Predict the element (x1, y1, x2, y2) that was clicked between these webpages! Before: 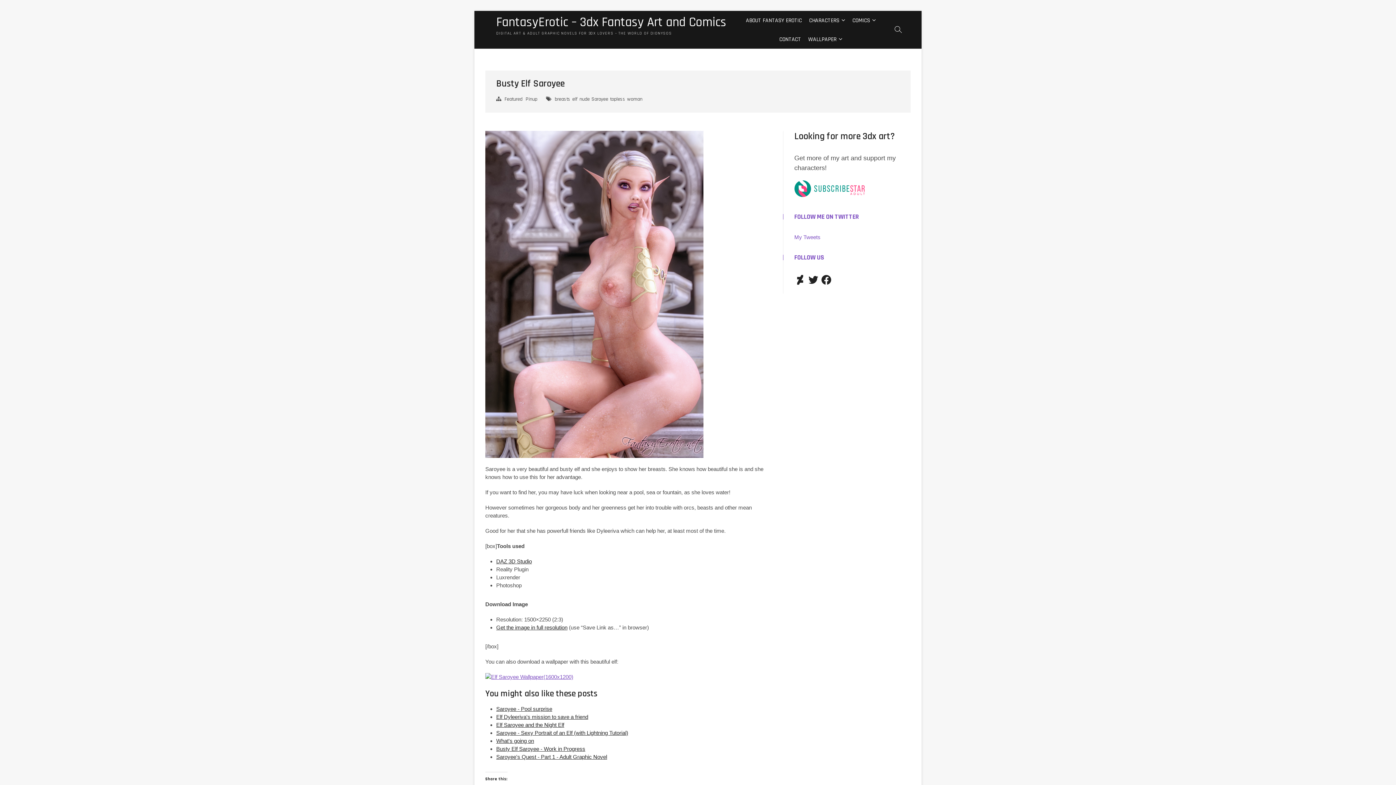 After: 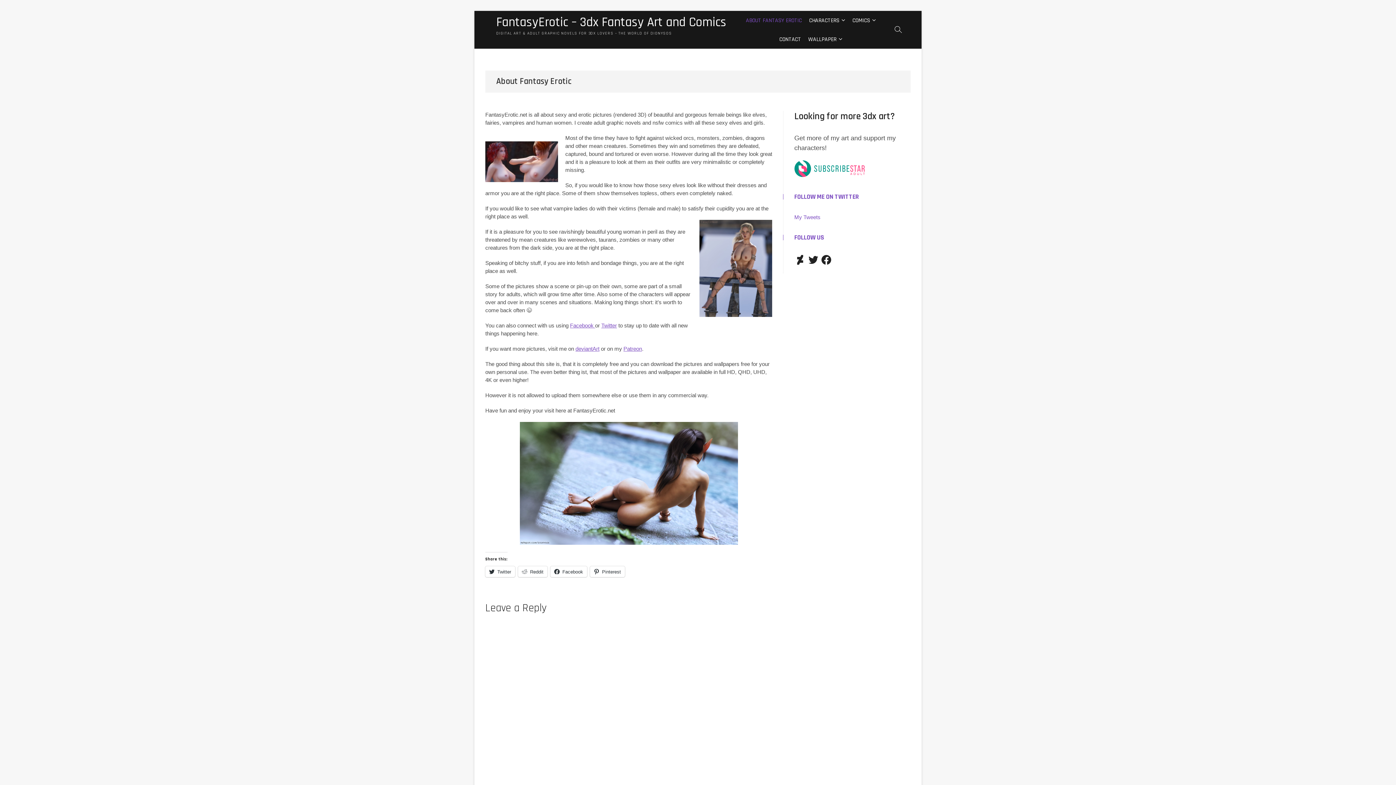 Action: label: ABOUT FANTASY EROTIC bbox: (742, 11, 805, 29)